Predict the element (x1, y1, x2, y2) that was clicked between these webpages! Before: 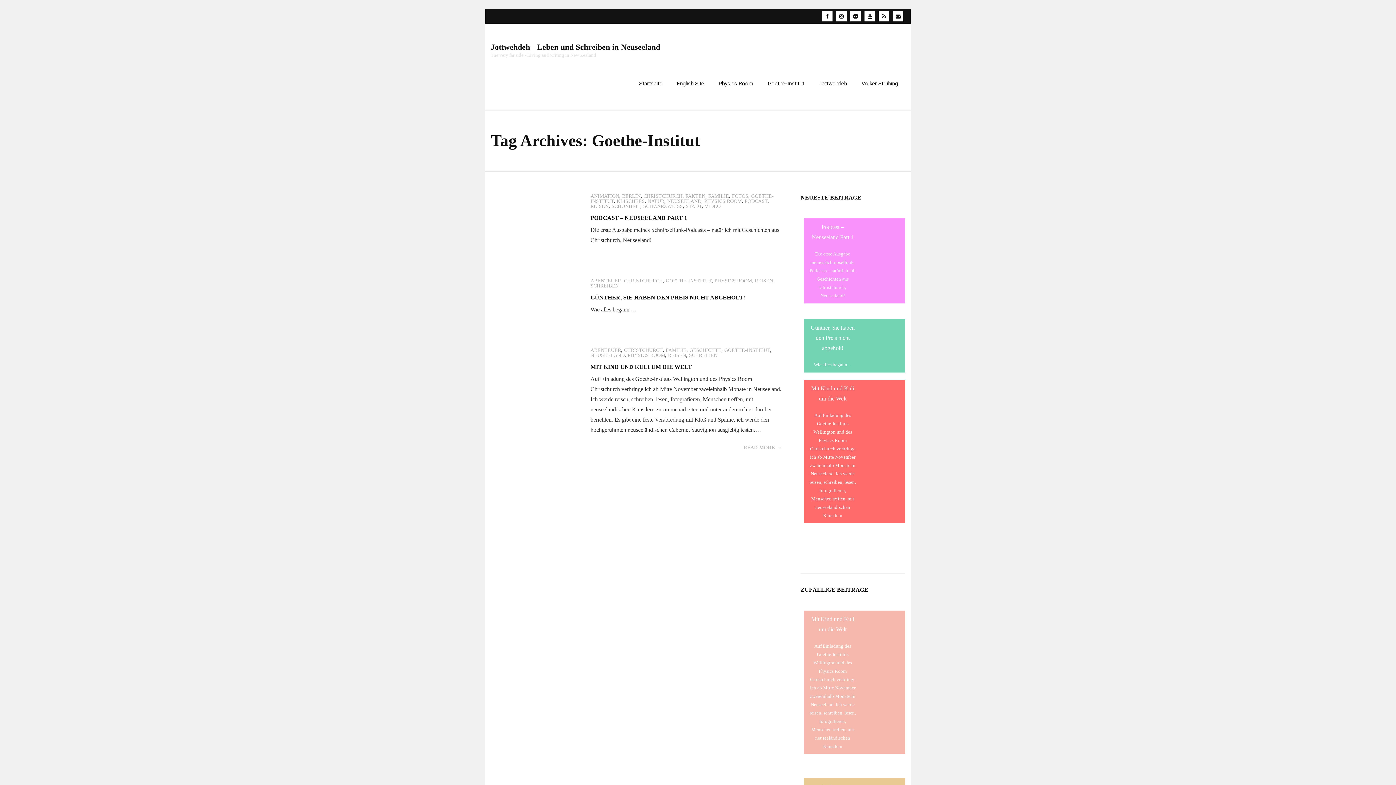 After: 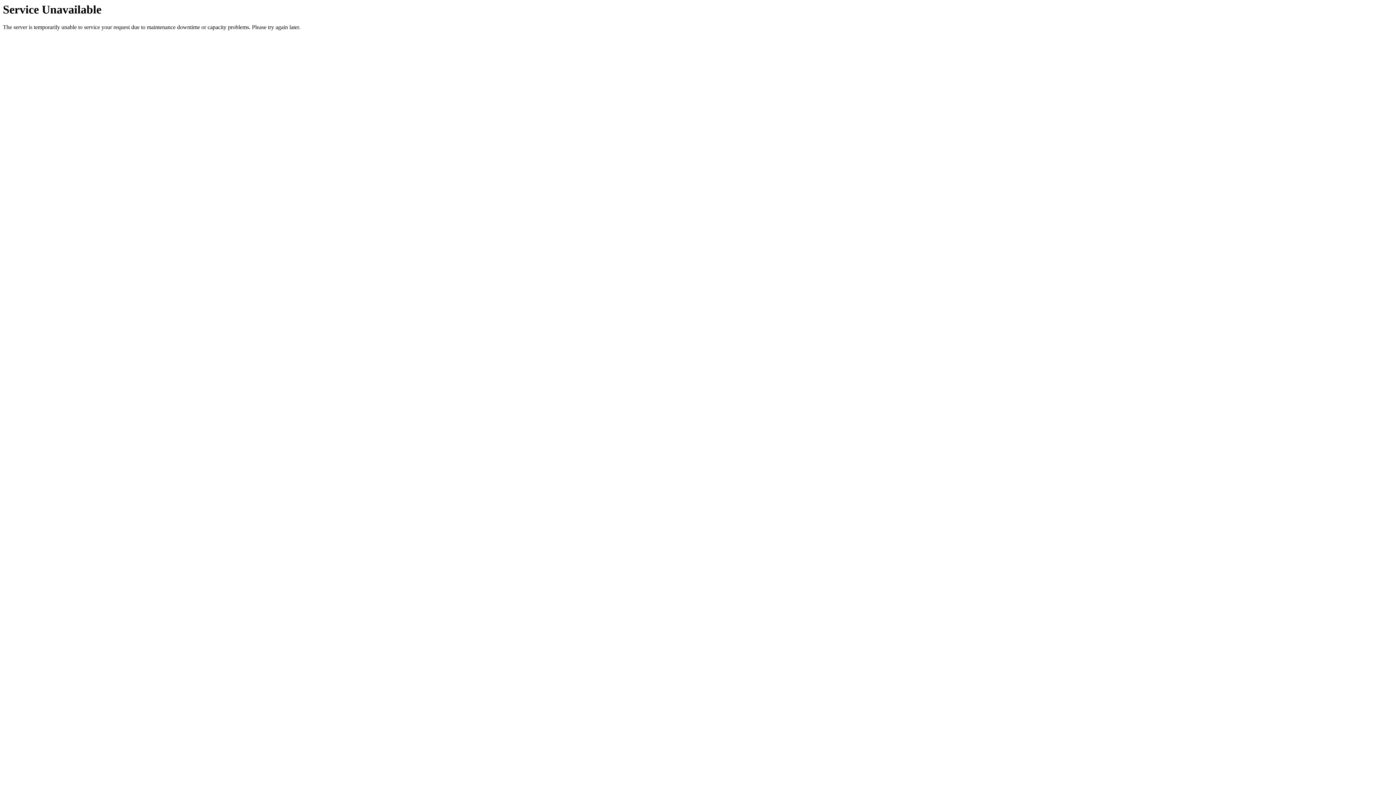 Action: bbox: (668, 352, 686, 358) label: REISEN